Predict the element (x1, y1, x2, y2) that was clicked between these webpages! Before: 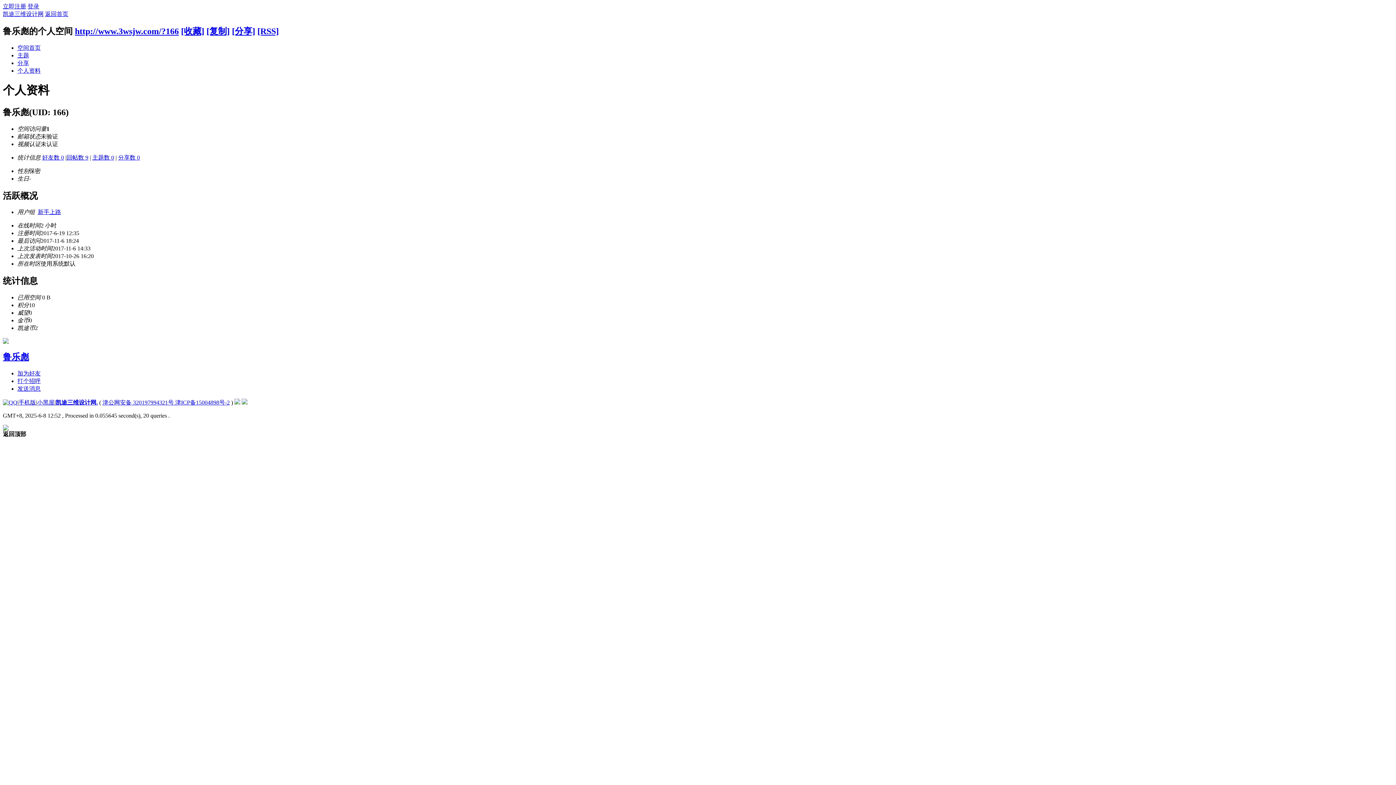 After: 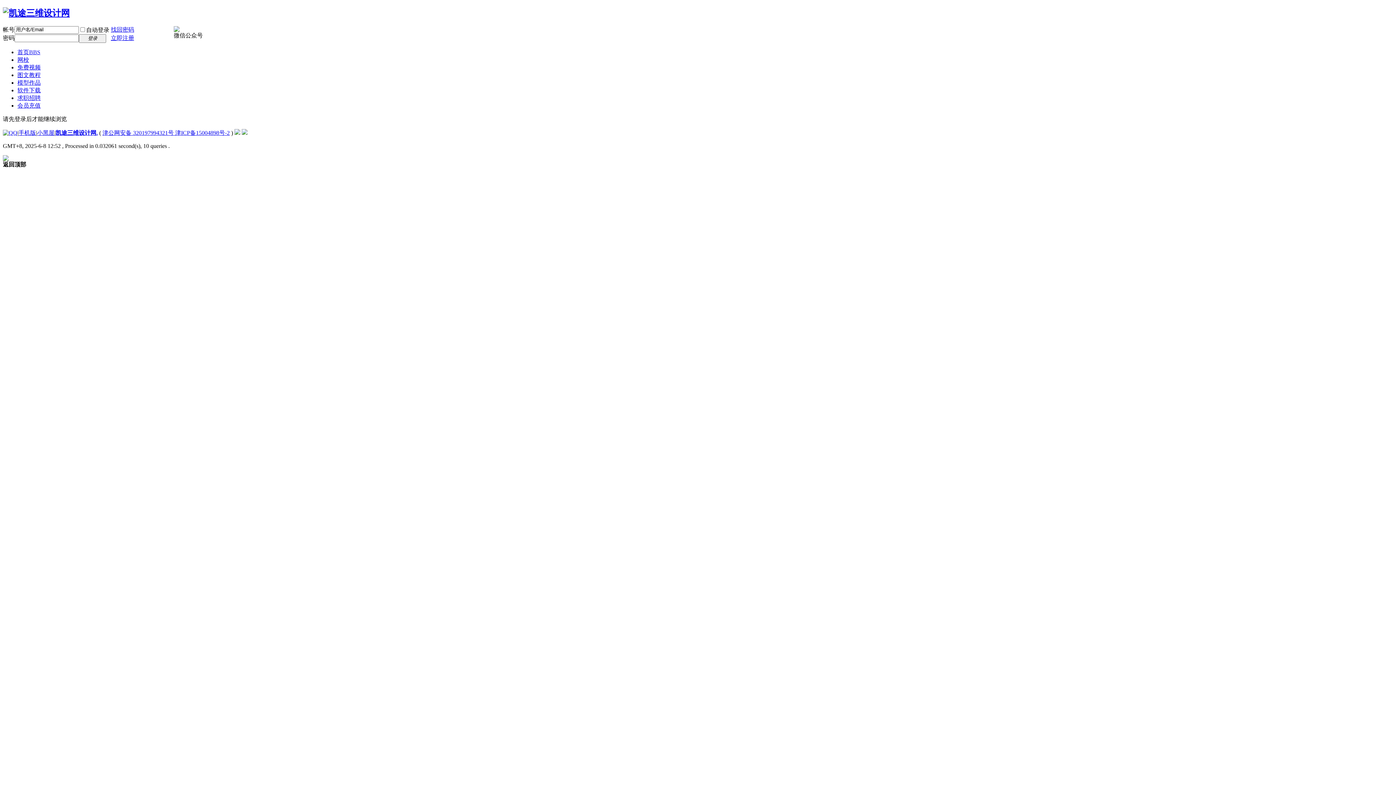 Action: bbox: (17, 52, 29, 58) label: 主题